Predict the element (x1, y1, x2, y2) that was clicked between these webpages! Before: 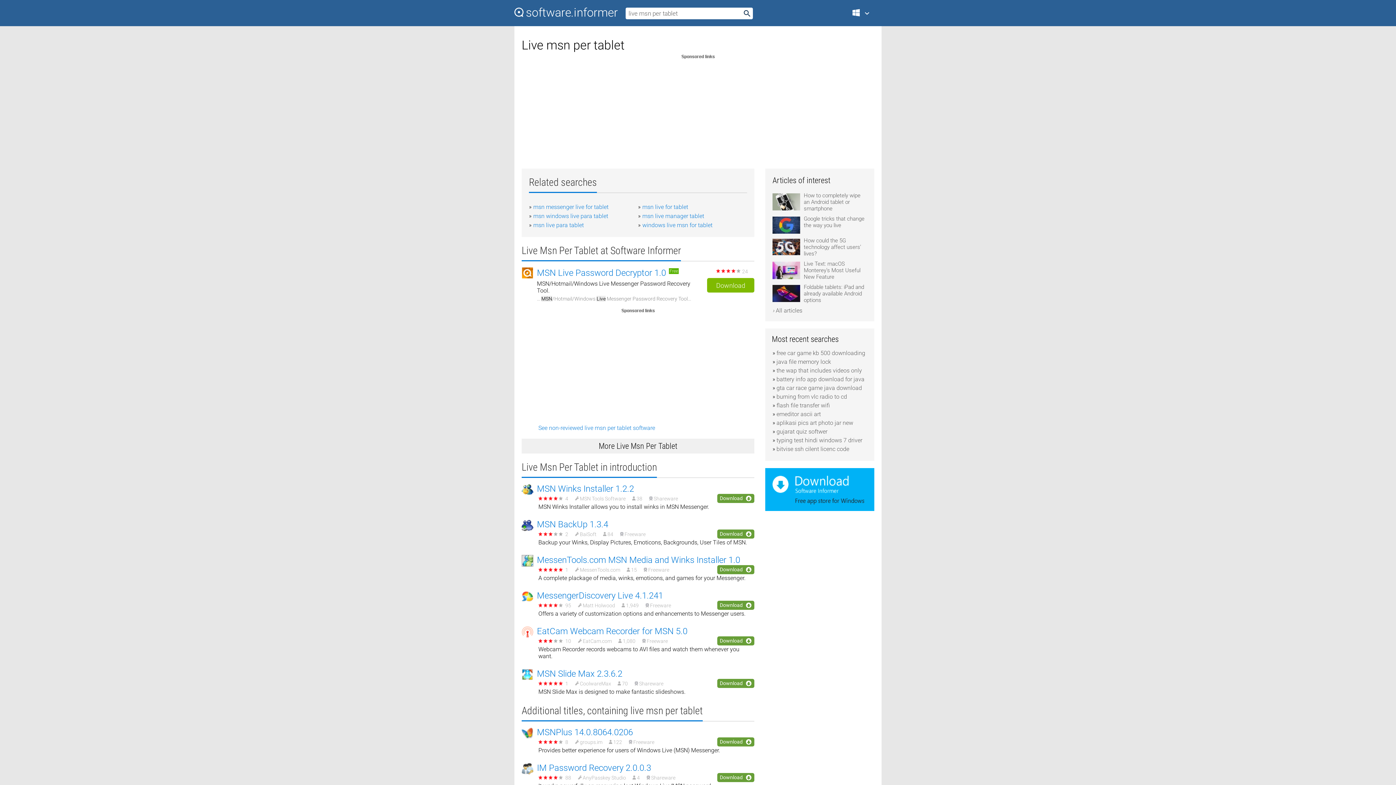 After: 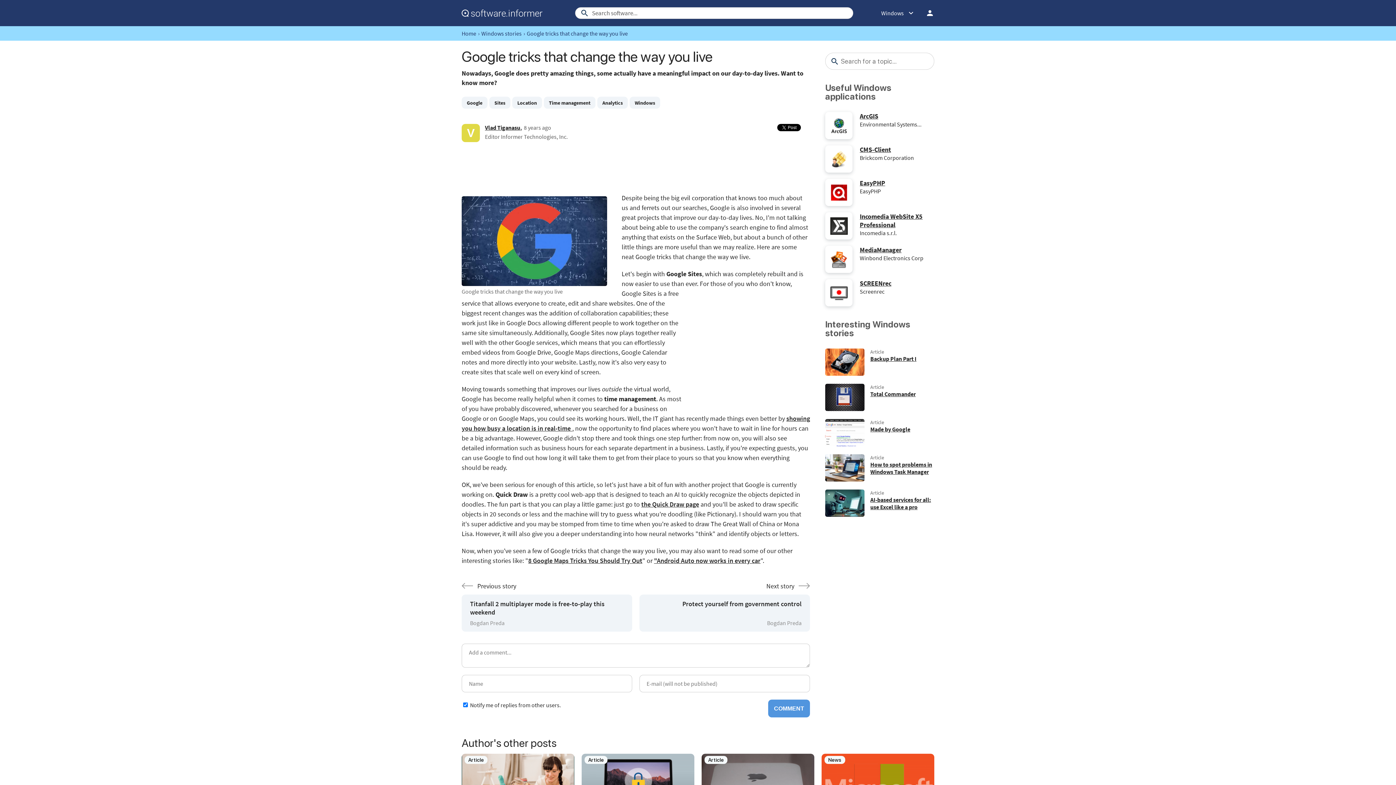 Action: label: Google tricks that change the way you live bbox: (772, 215, 867, 232)